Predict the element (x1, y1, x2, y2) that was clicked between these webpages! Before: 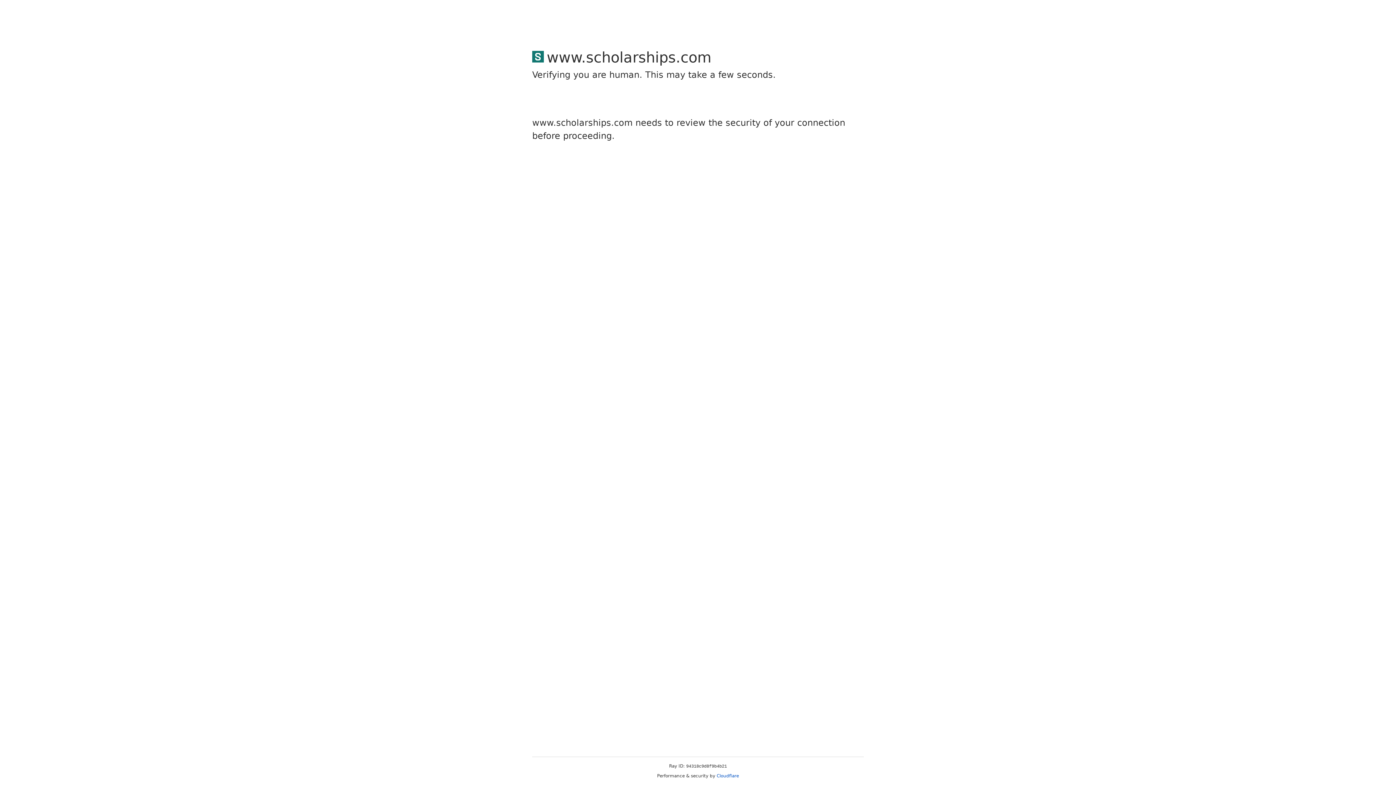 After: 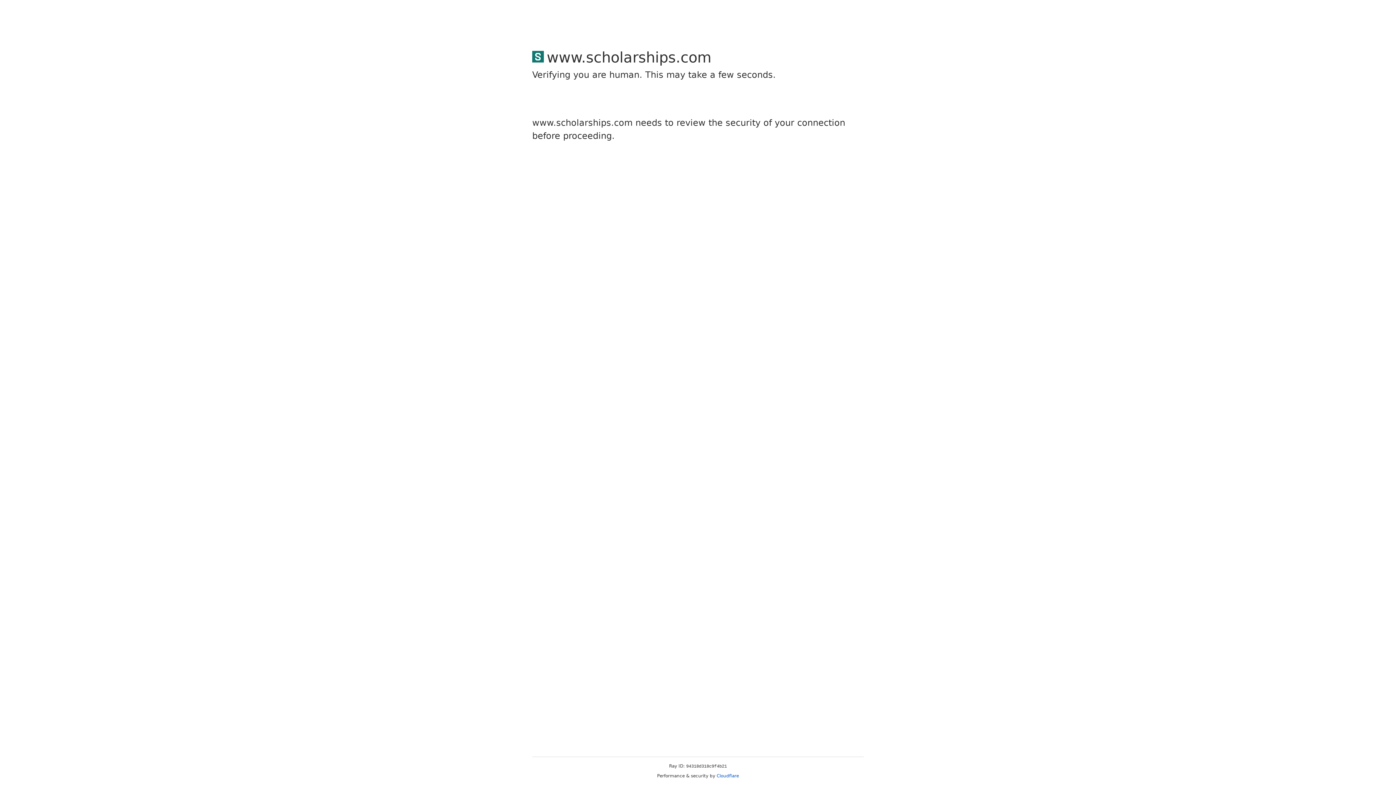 Action: bbox: (716, 773, 739, 778) label: Cloudflare